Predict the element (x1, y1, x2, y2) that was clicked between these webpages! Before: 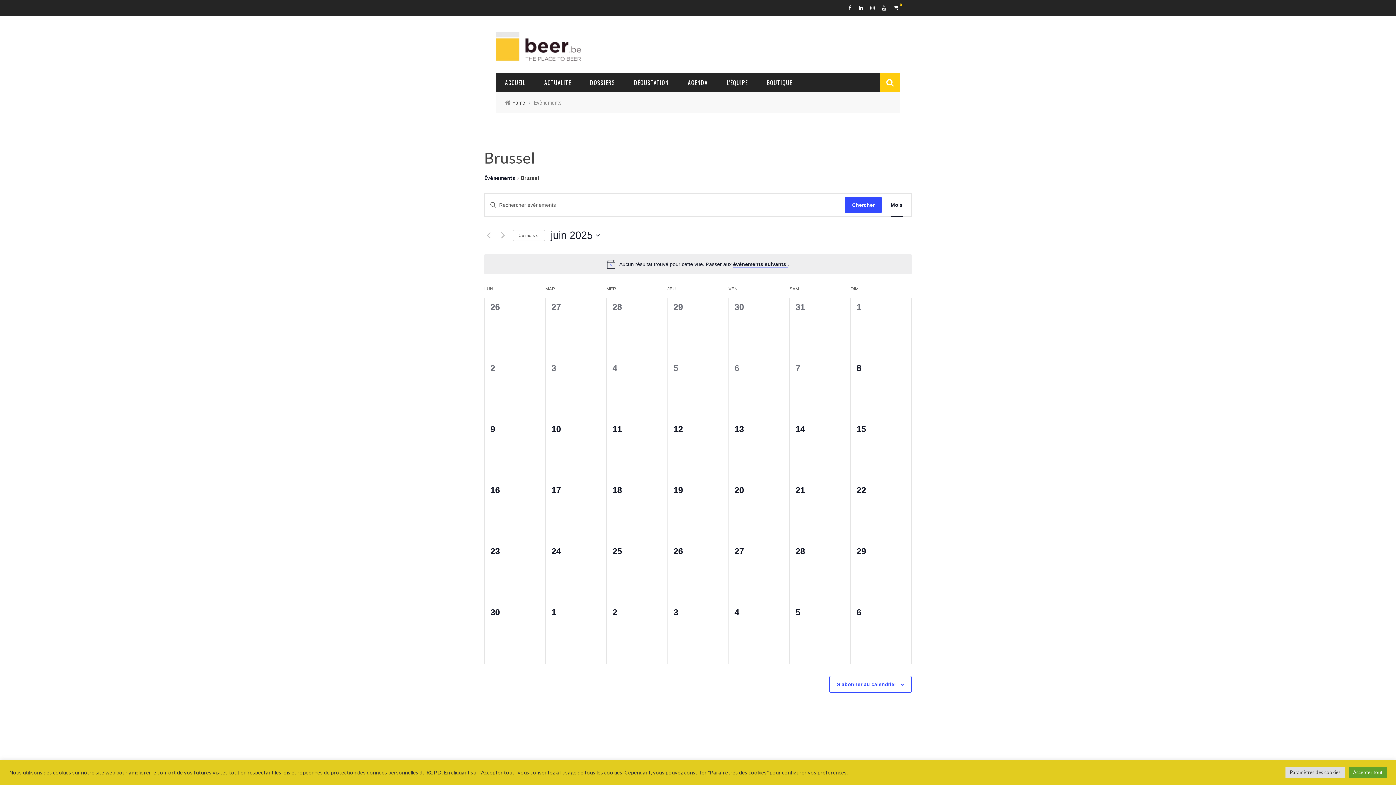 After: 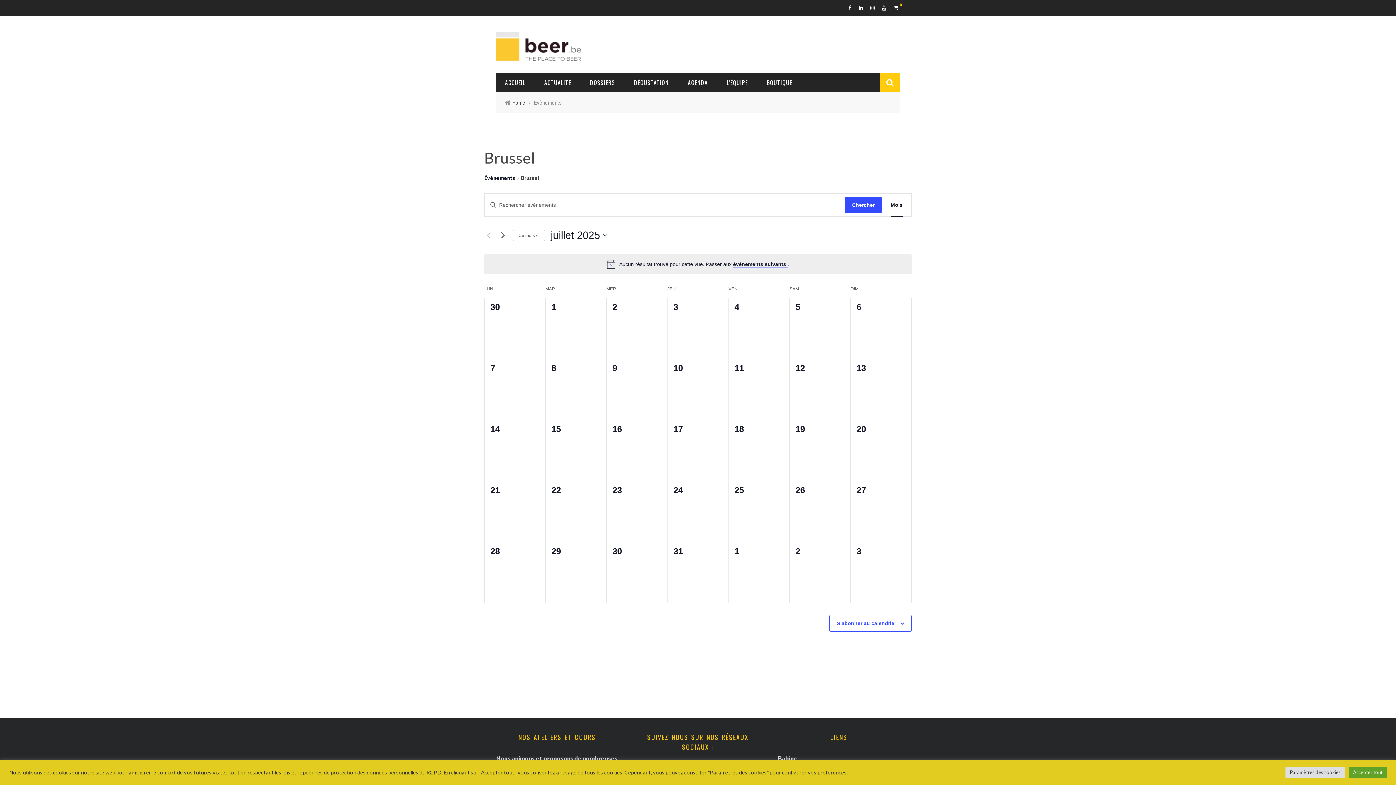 Action: label: Mois suivant bbox: (498, 231, 507, 239)